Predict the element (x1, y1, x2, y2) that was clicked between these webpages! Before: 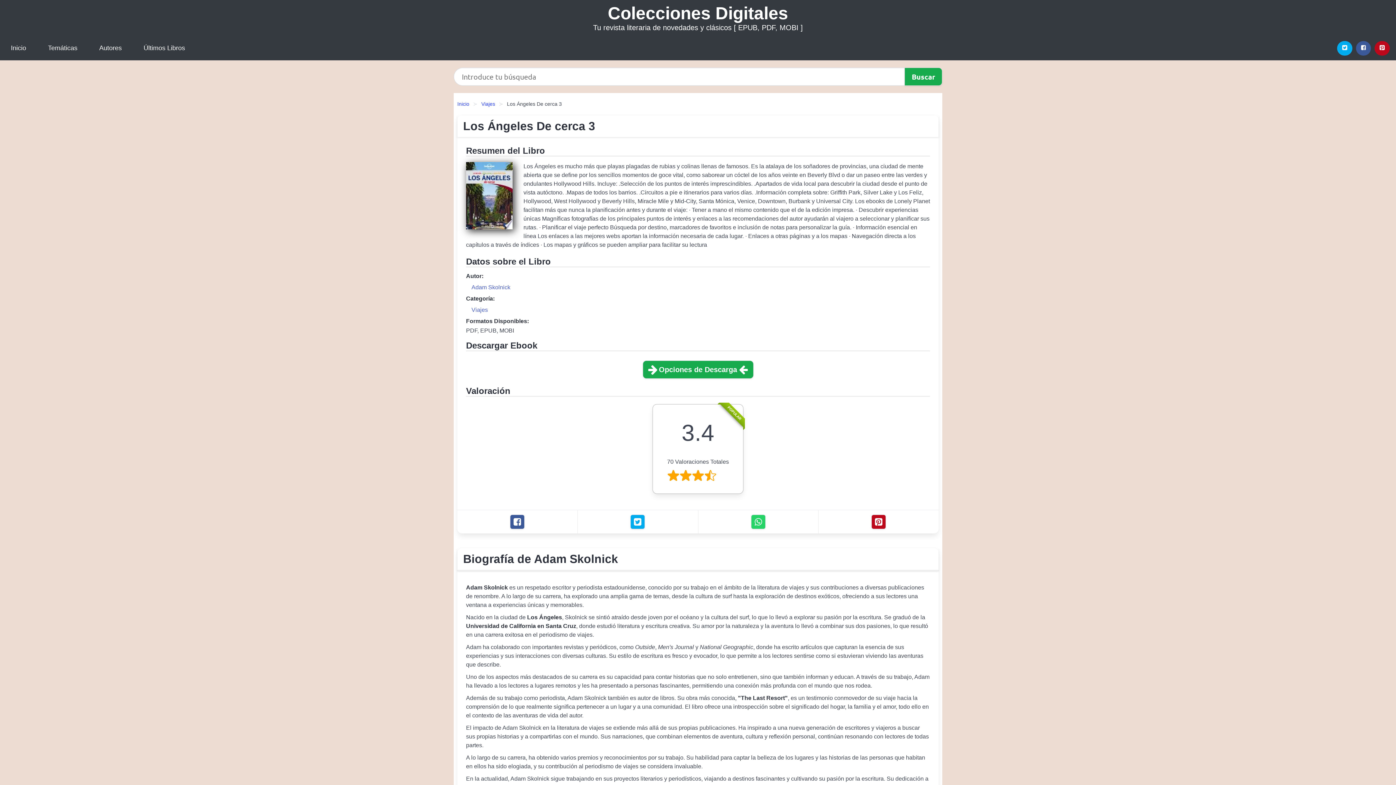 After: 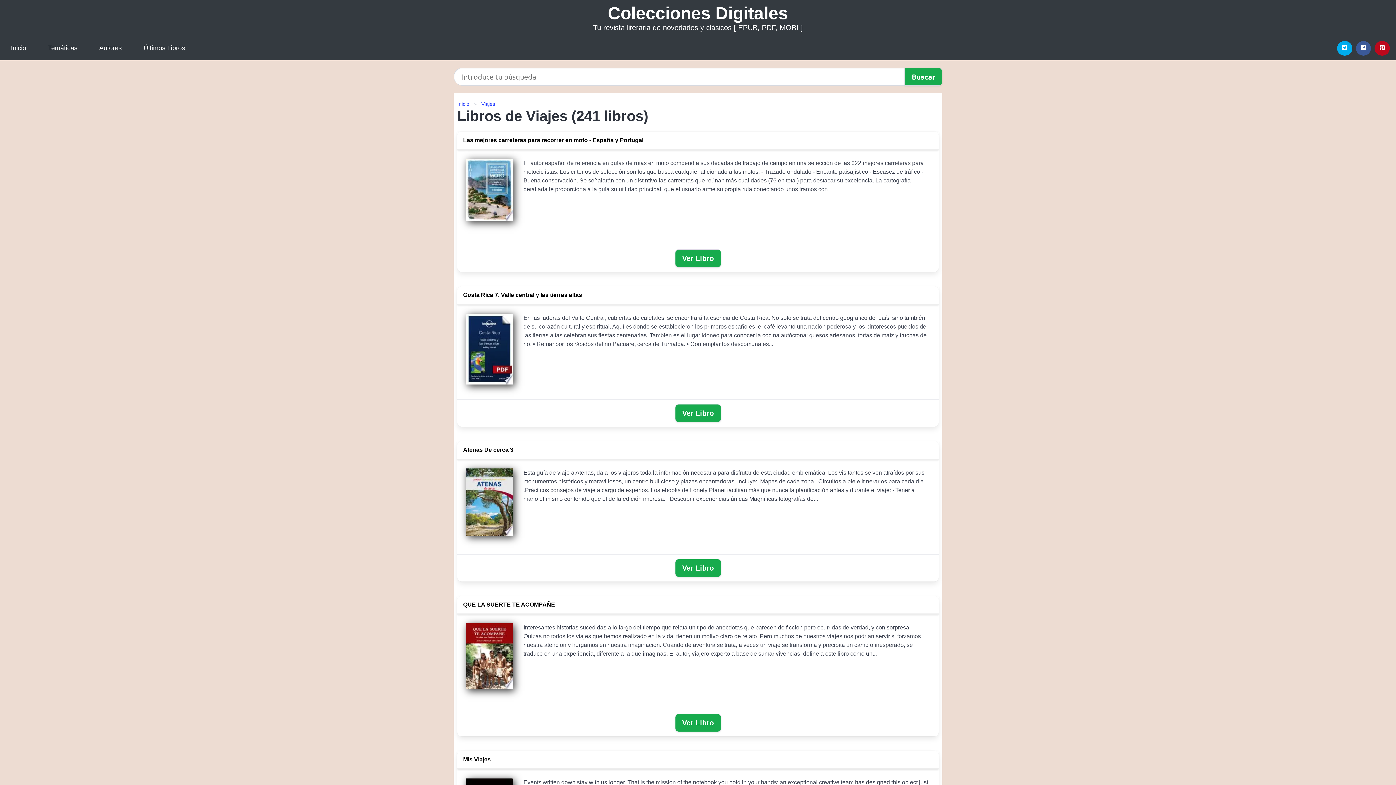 Action: bbox: (471, 306, 488, 313) label: Viajes